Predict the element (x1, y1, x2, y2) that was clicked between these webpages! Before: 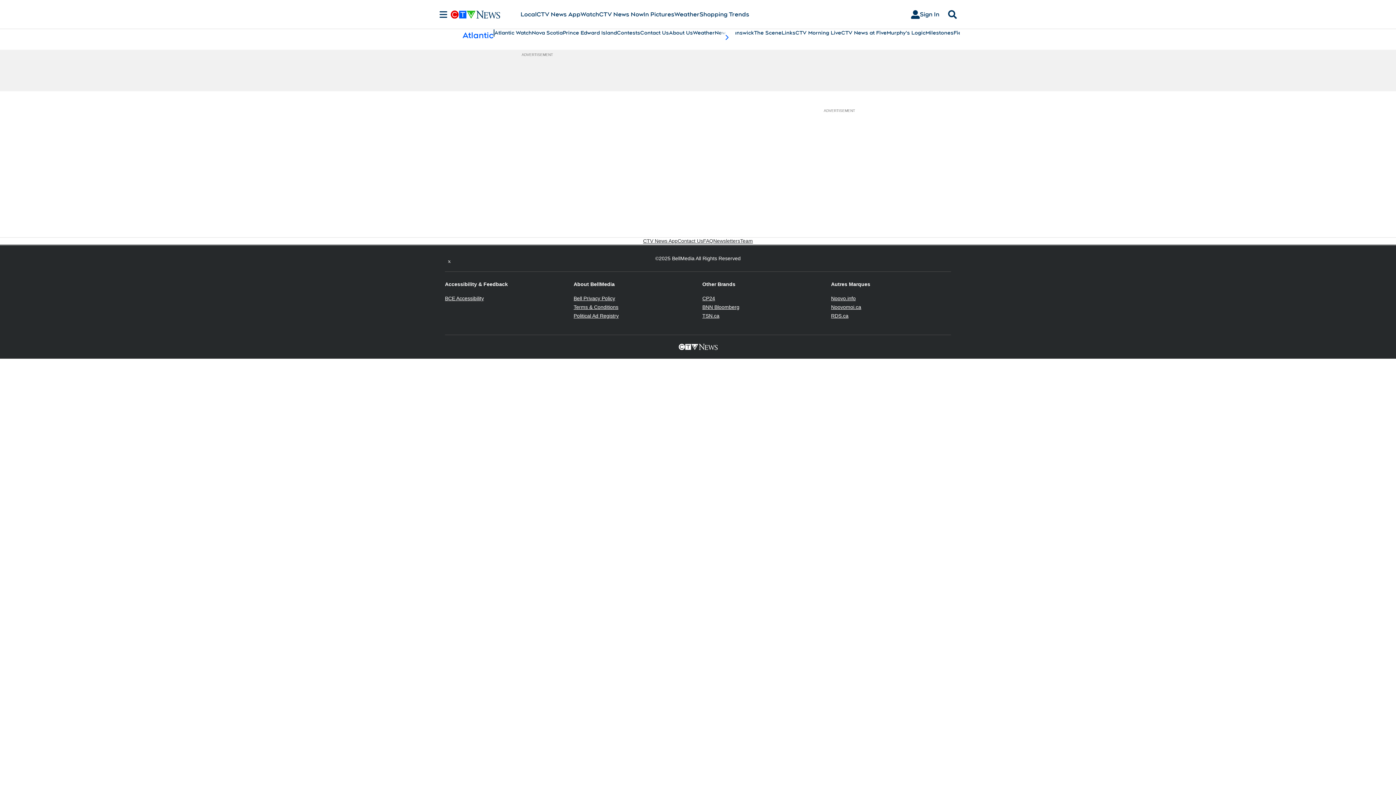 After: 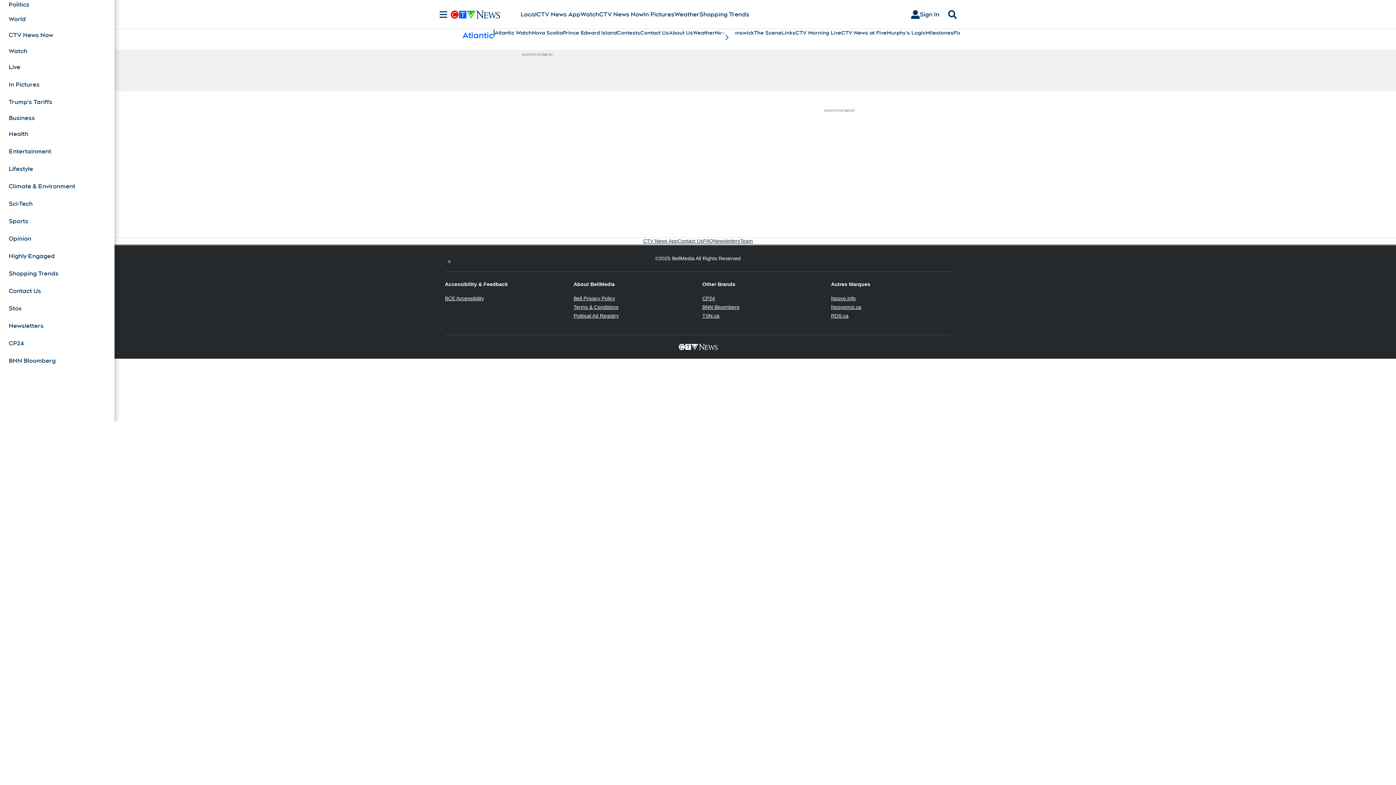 Action: label: Sections bbox: (436, 10, 450, 18)